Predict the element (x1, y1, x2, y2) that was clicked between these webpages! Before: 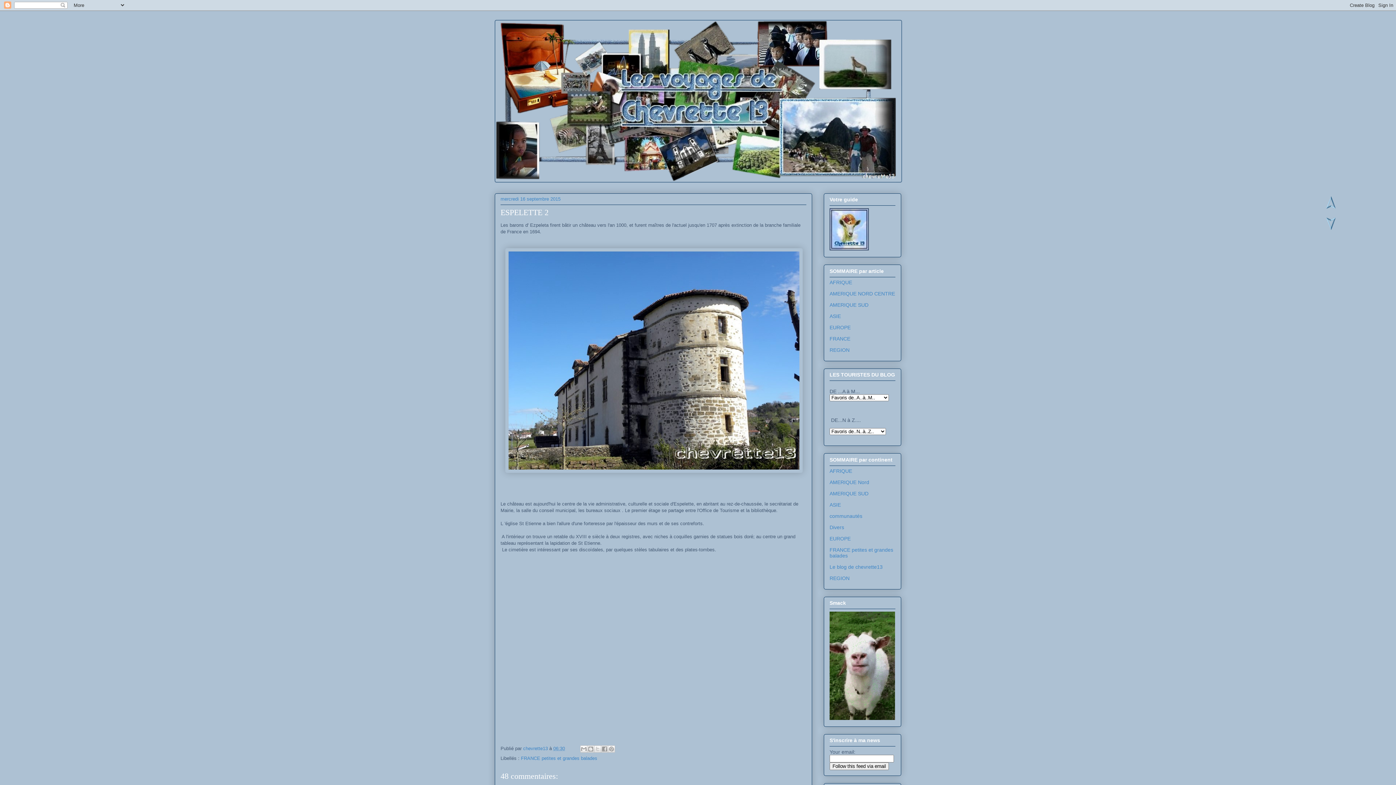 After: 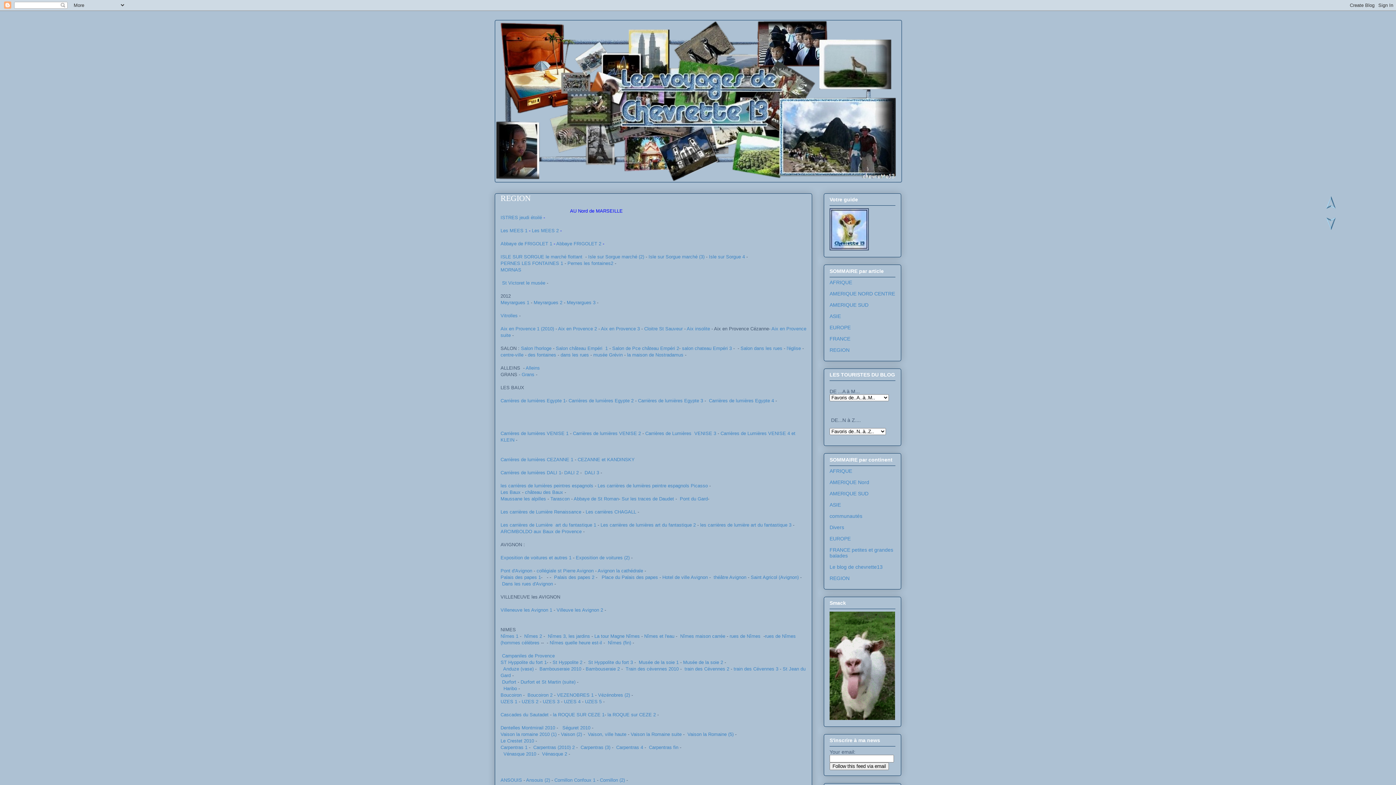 Action: label: REGION bbox: (829, 347, 849, 353)